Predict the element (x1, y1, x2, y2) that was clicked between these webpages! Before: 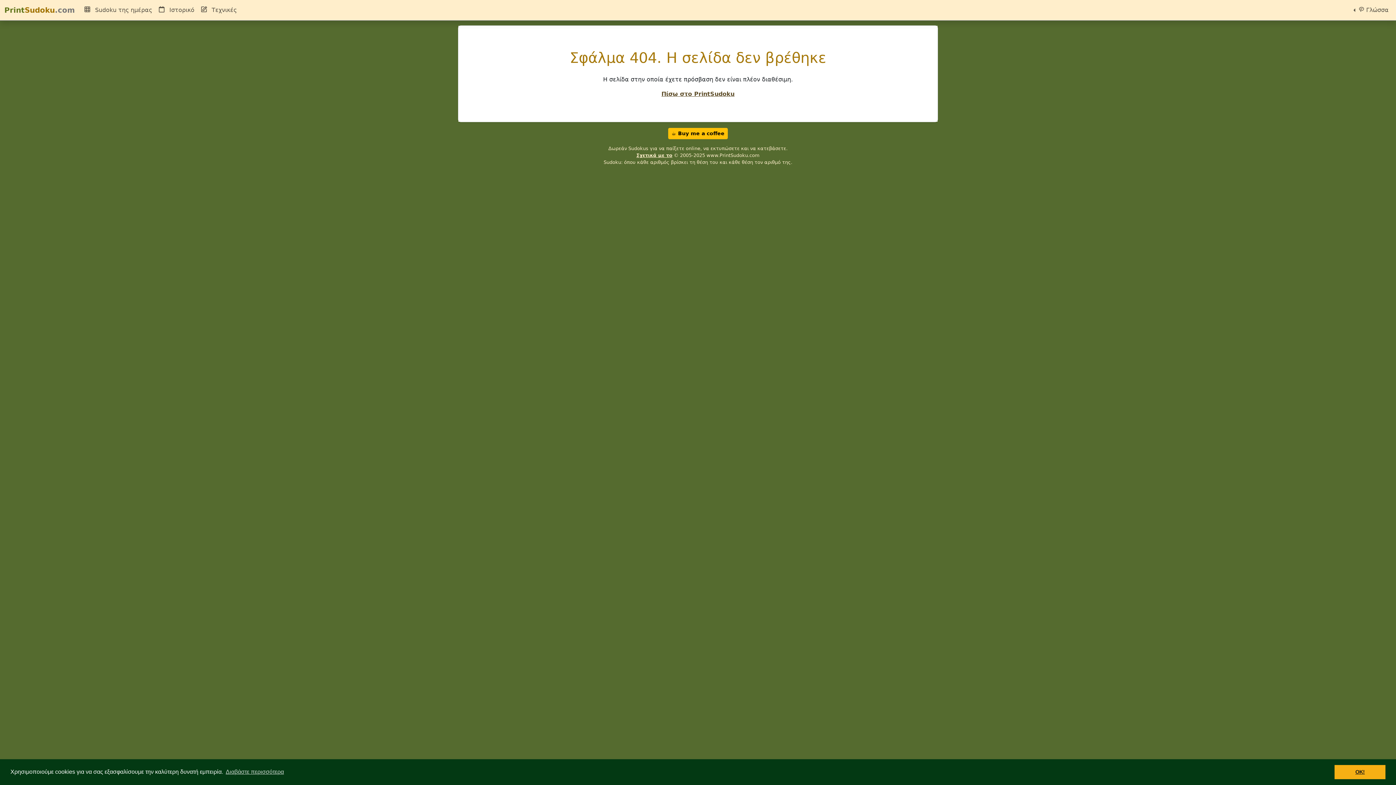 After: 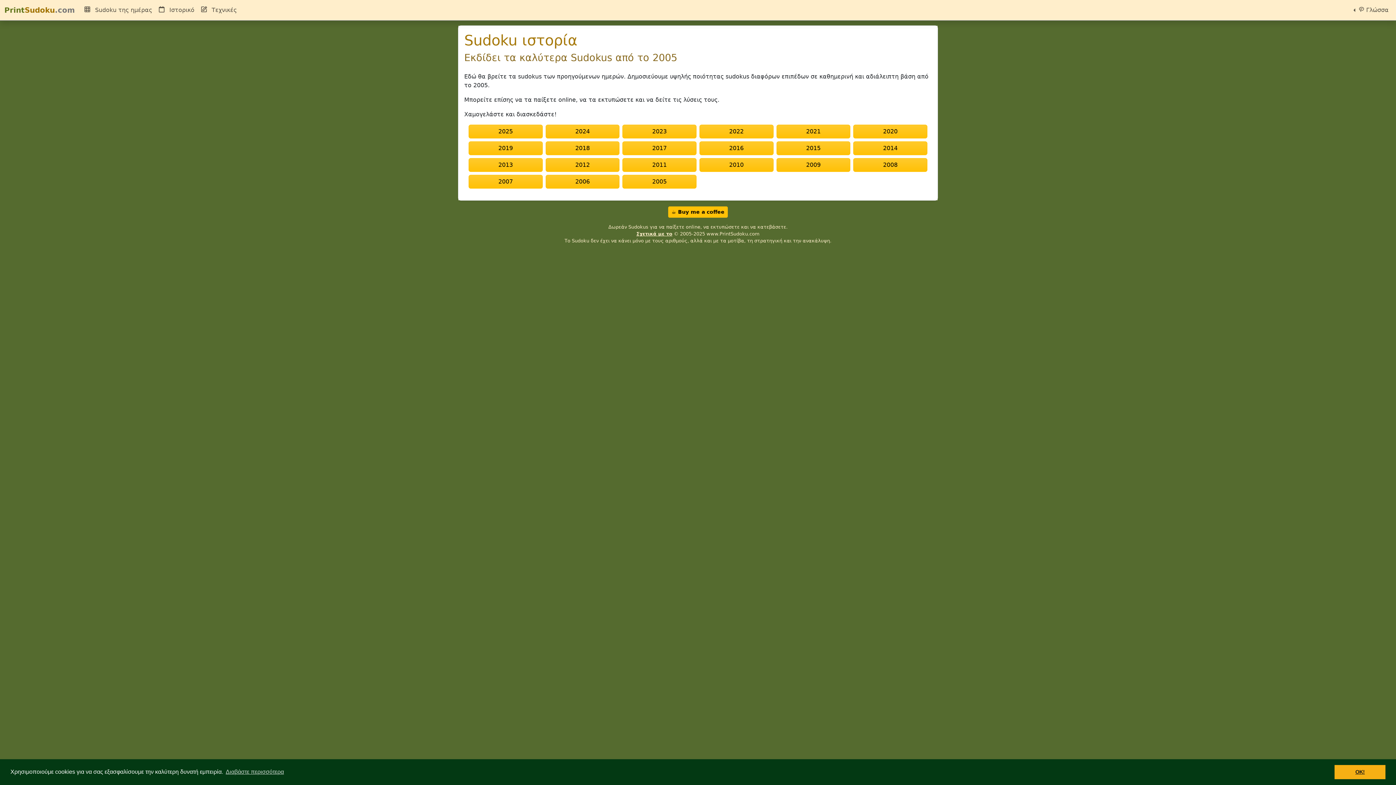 Action: label:  Ιστορικό bbox: (155, 2, 197, 17)